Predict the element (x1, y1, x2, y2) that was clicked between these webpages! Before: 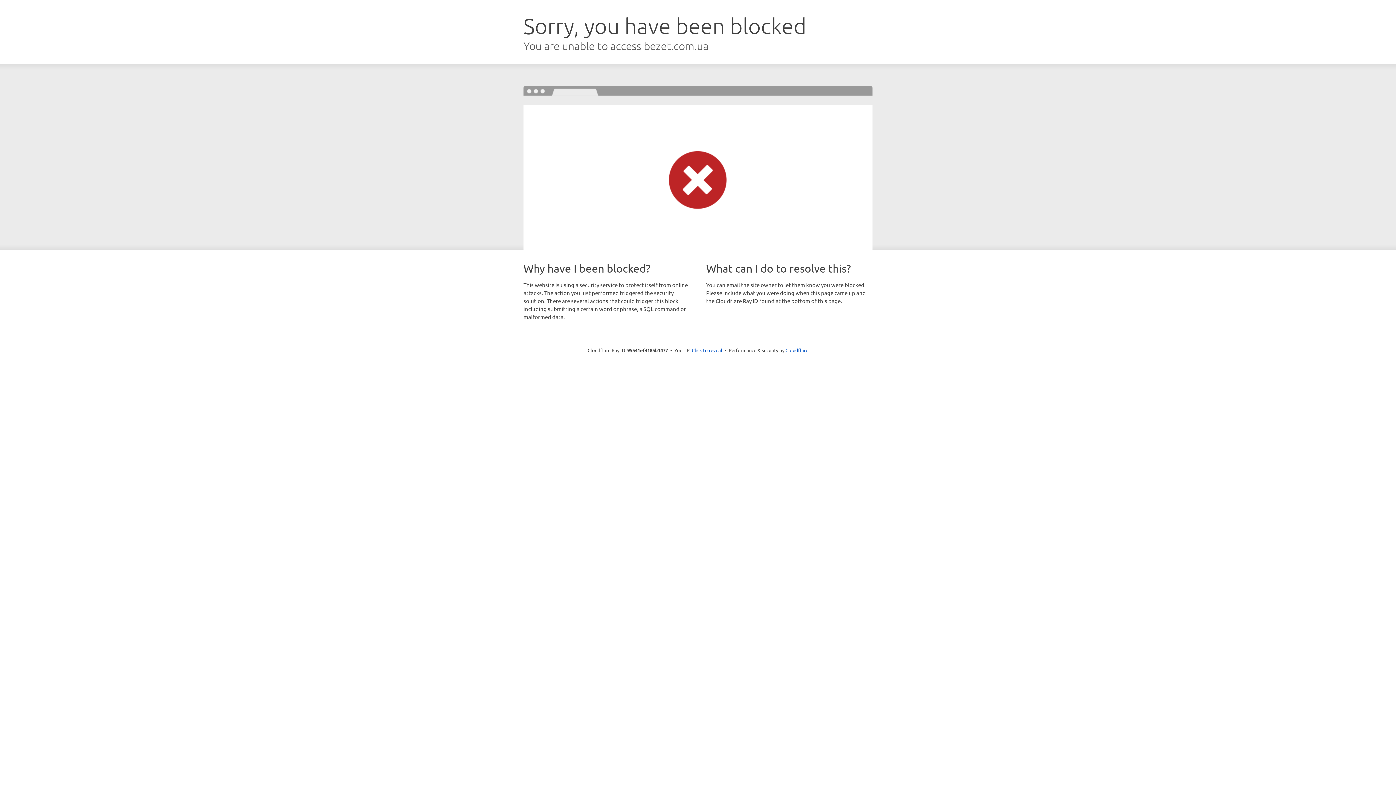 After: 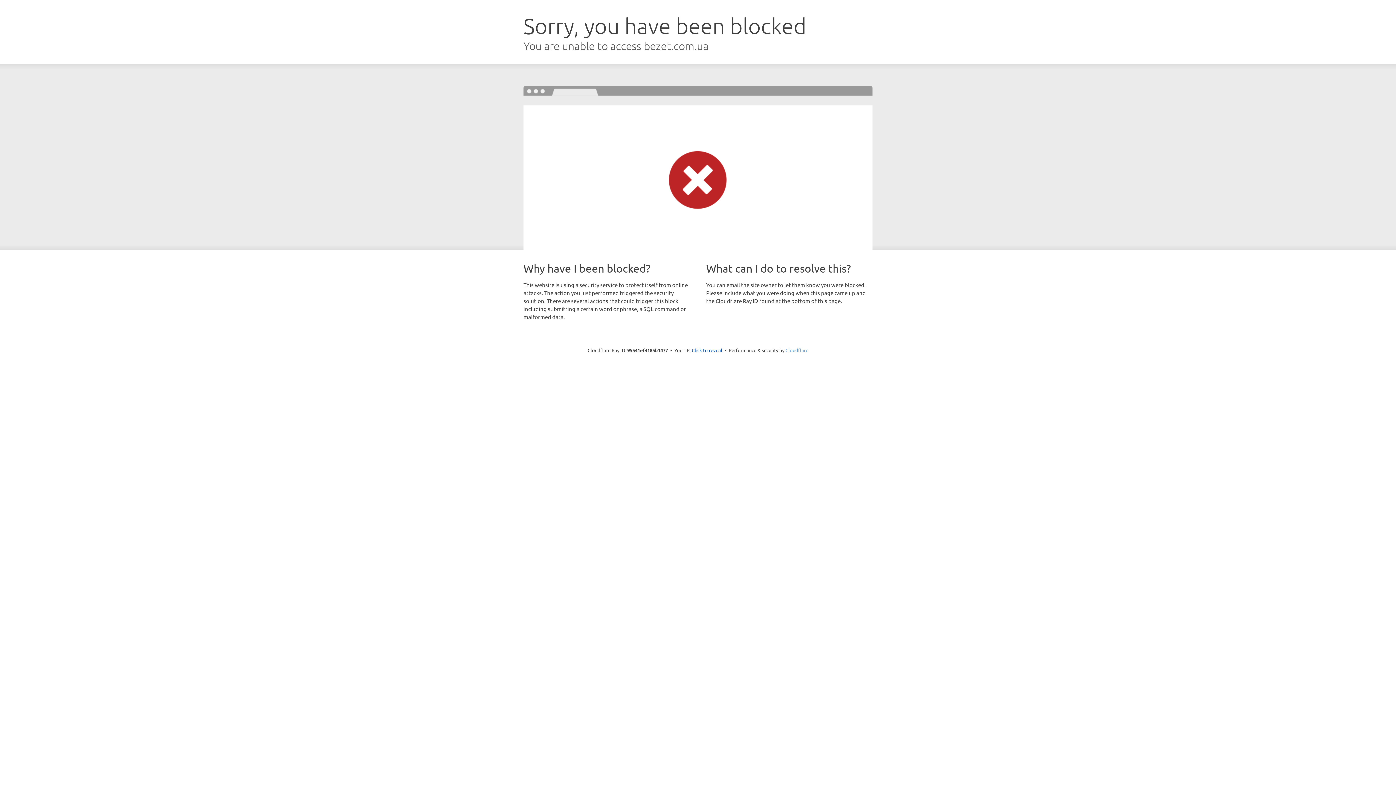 Action: label: Cloudflare bbox: (785, 347, 808, 353)